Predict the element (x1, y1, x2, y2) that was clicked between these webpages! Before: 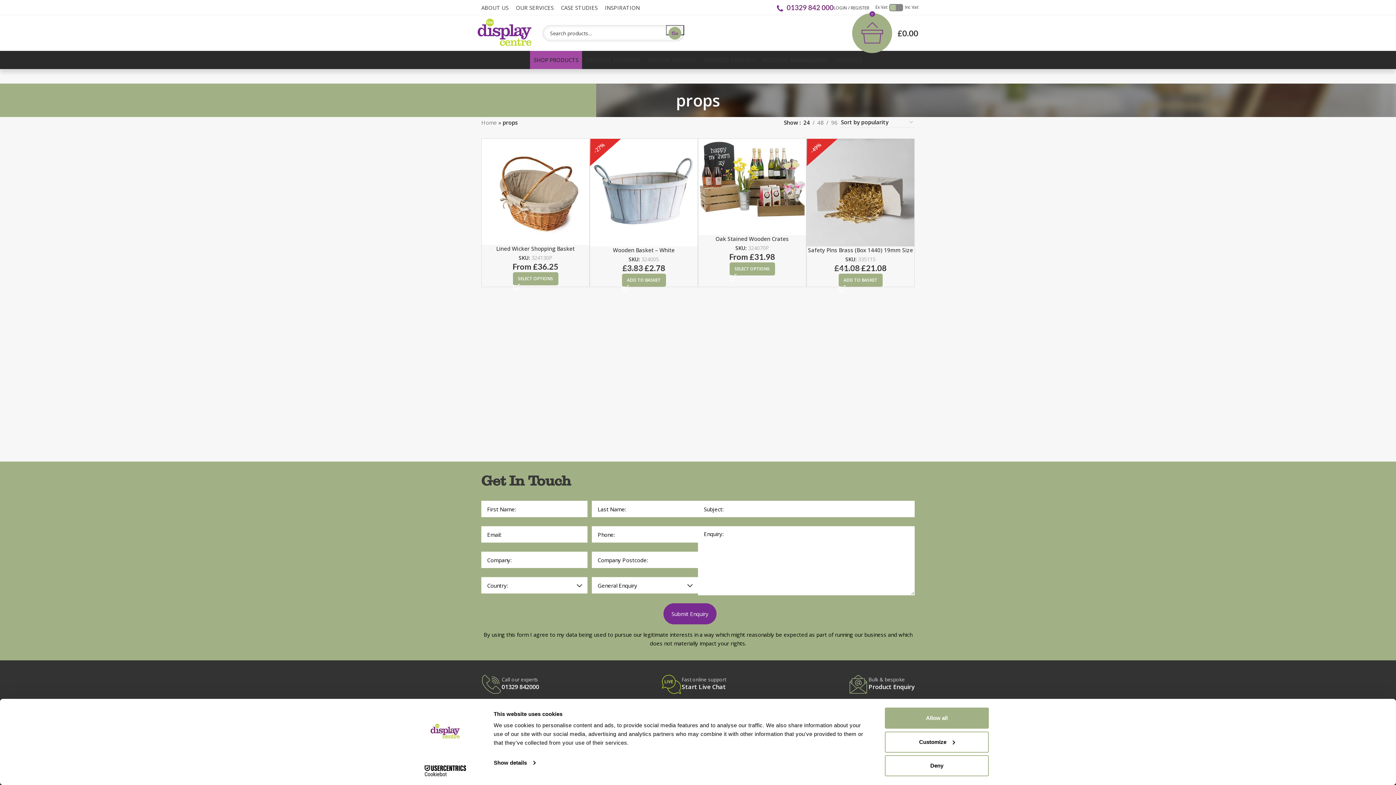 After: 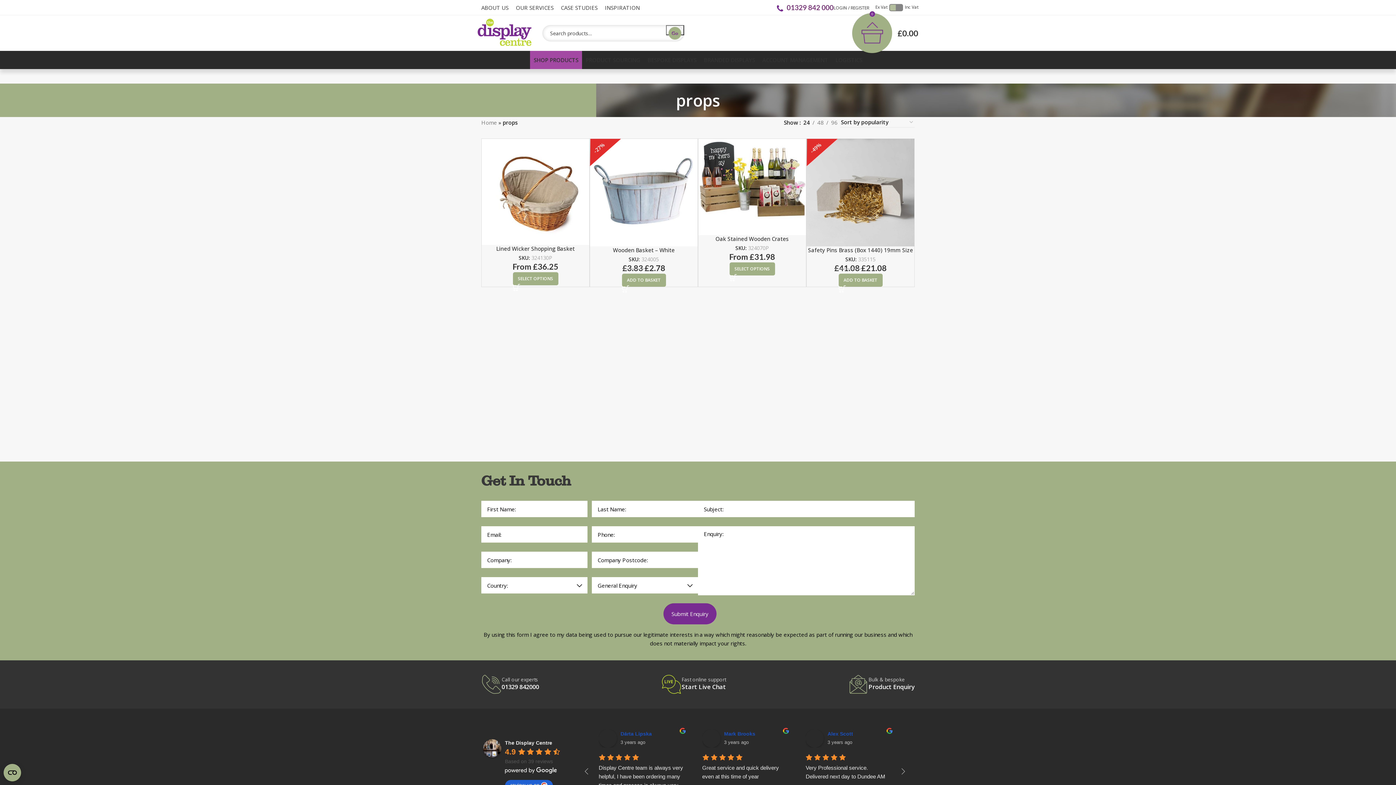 Action: bbox: (885, 708, 989, 729) label: Allow all